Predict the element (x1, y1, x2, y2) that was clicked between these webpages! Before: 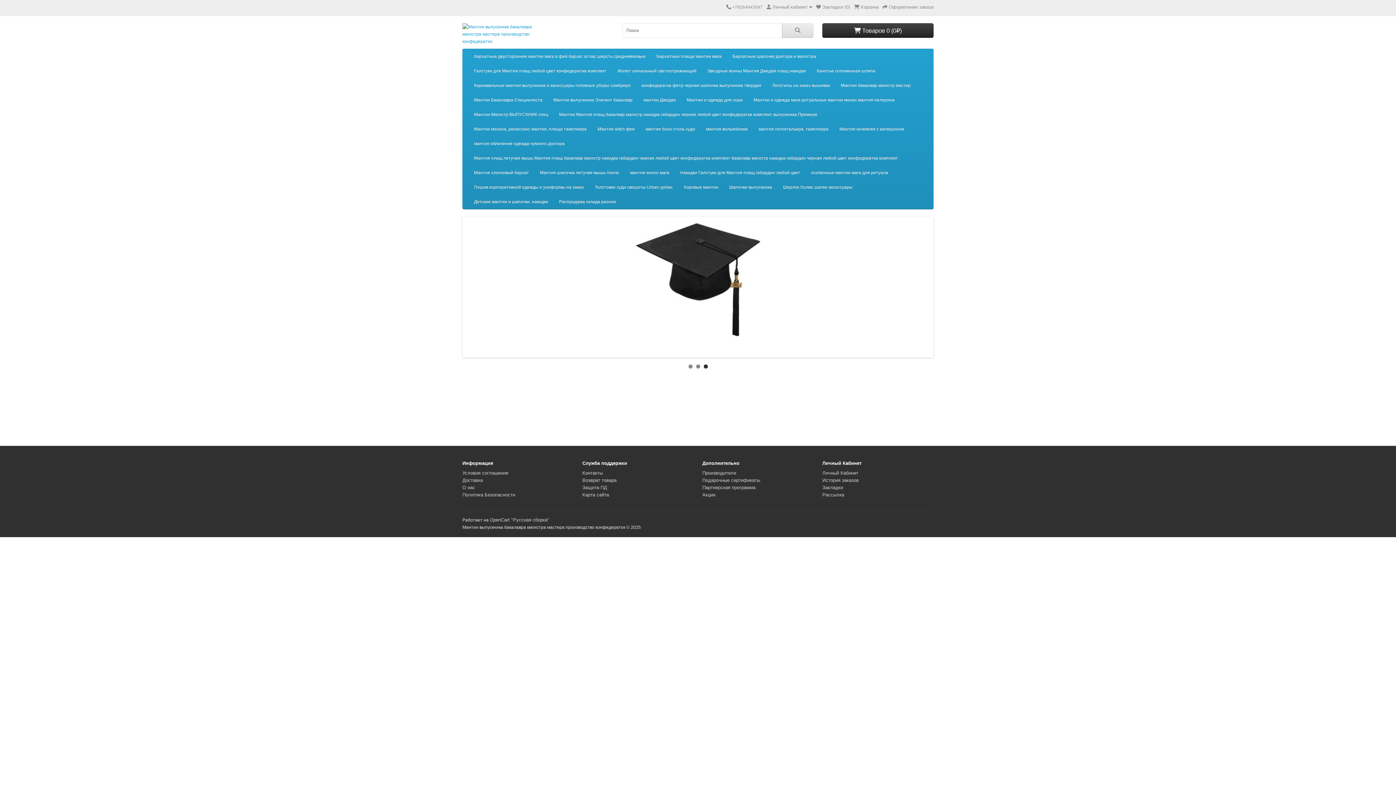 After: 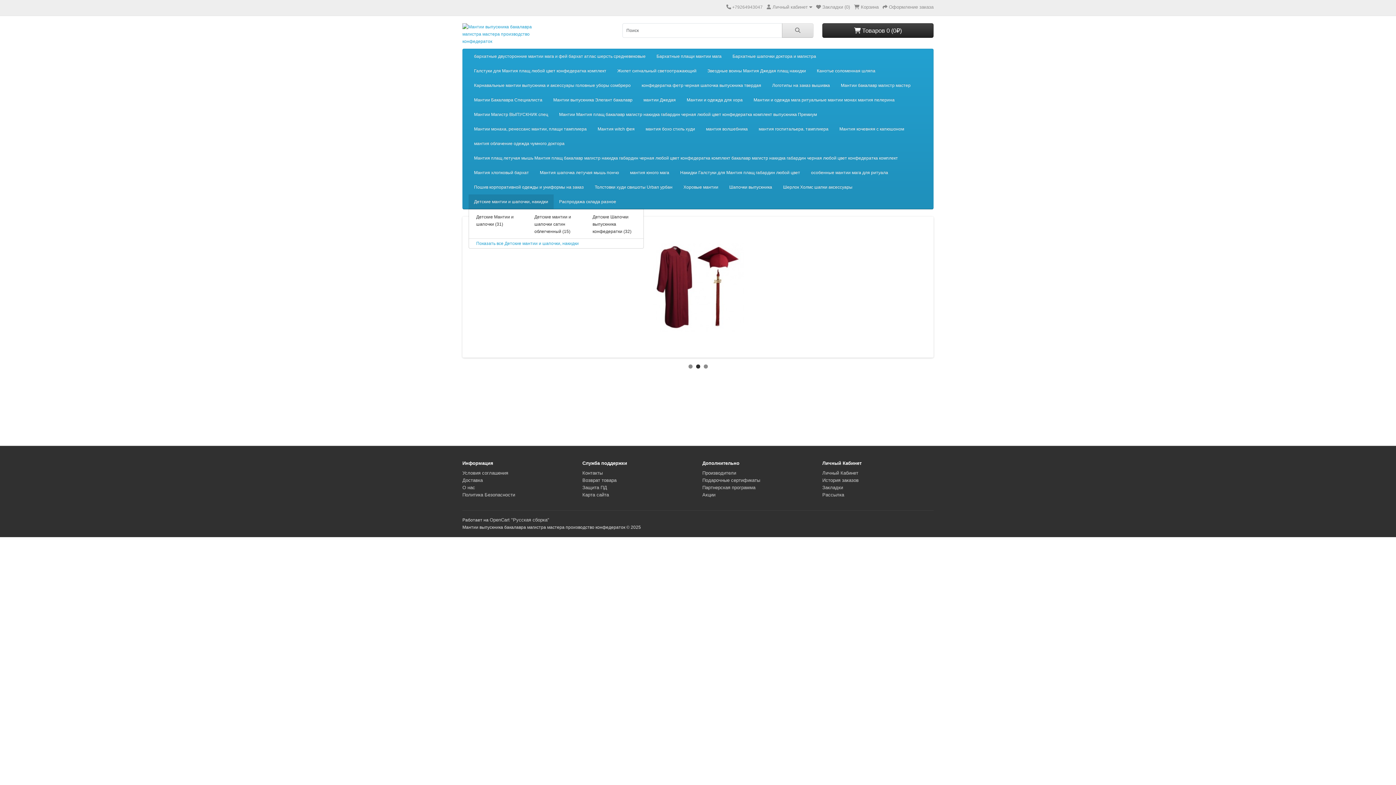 Action: bbox: (468, 194, 553, 209) label: Детские мантии и шапочки, накидки